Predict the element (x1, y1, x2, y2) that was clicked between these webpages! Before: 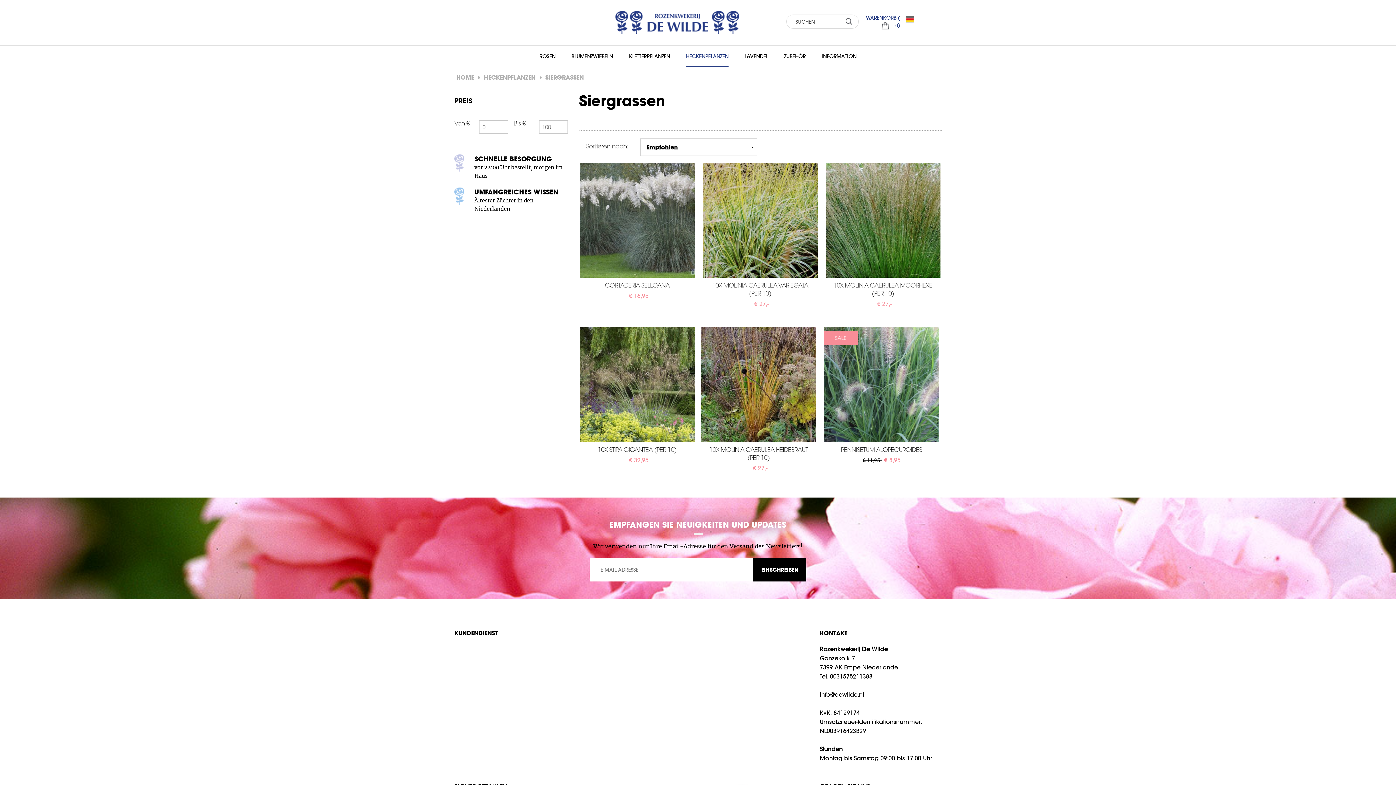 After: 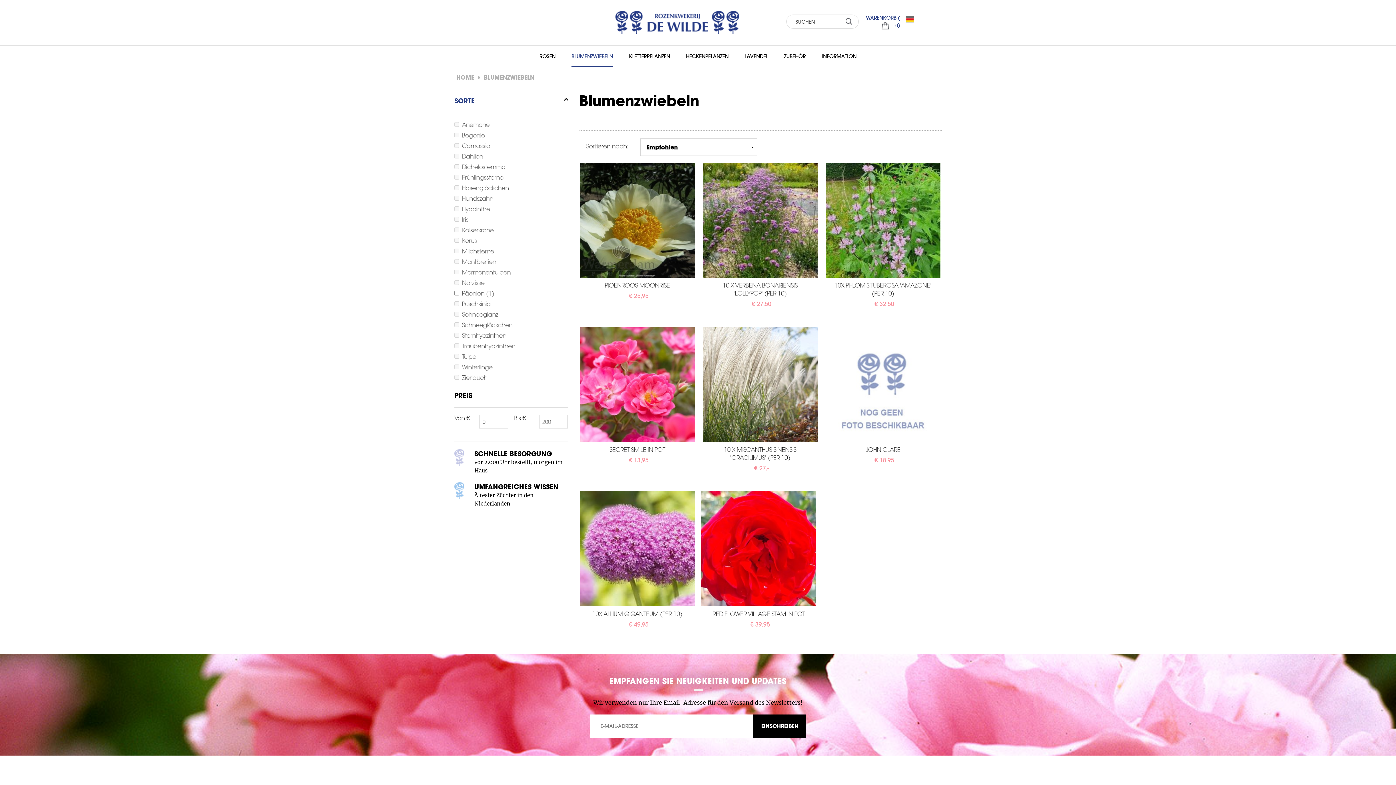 Action: label: BLUMENZWIEBELN bbox: (571, 45, 613, 67)